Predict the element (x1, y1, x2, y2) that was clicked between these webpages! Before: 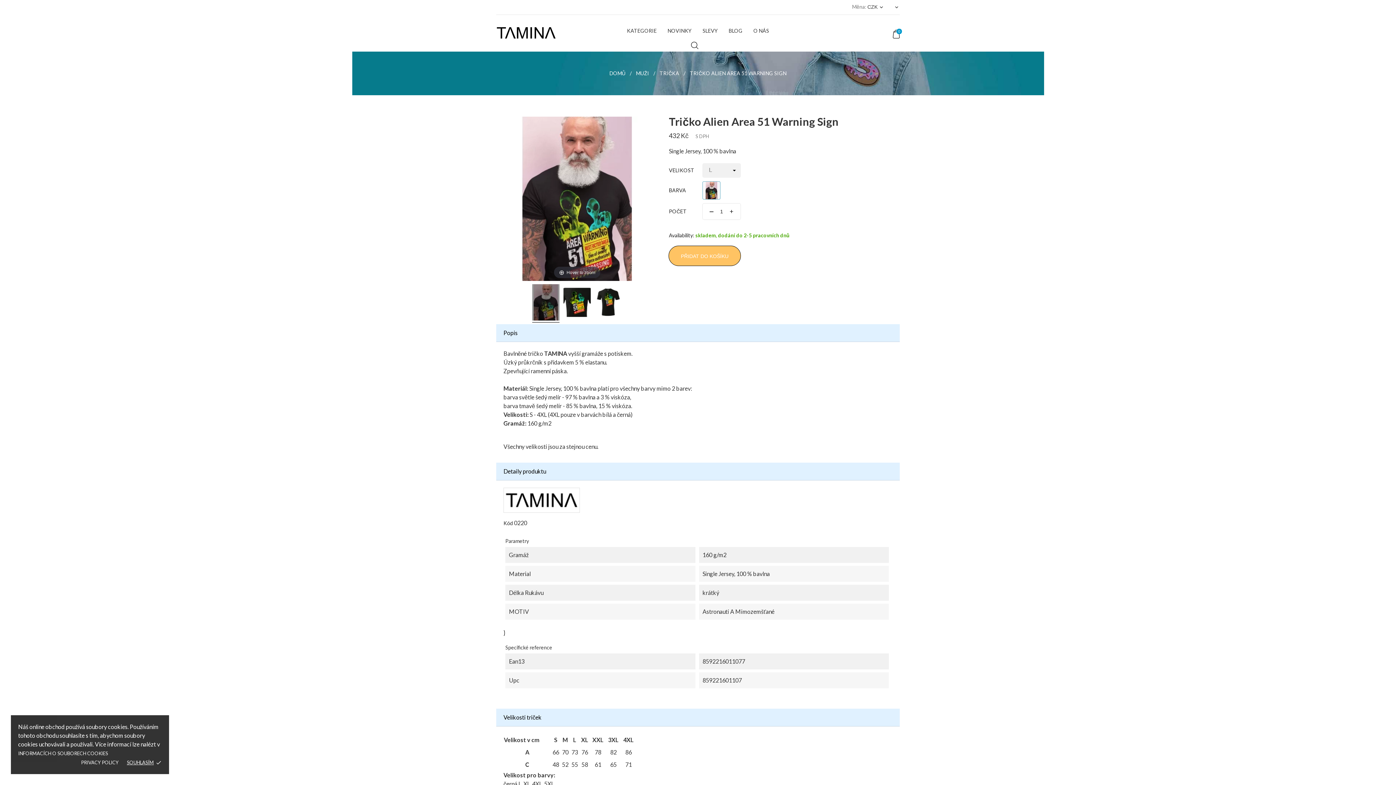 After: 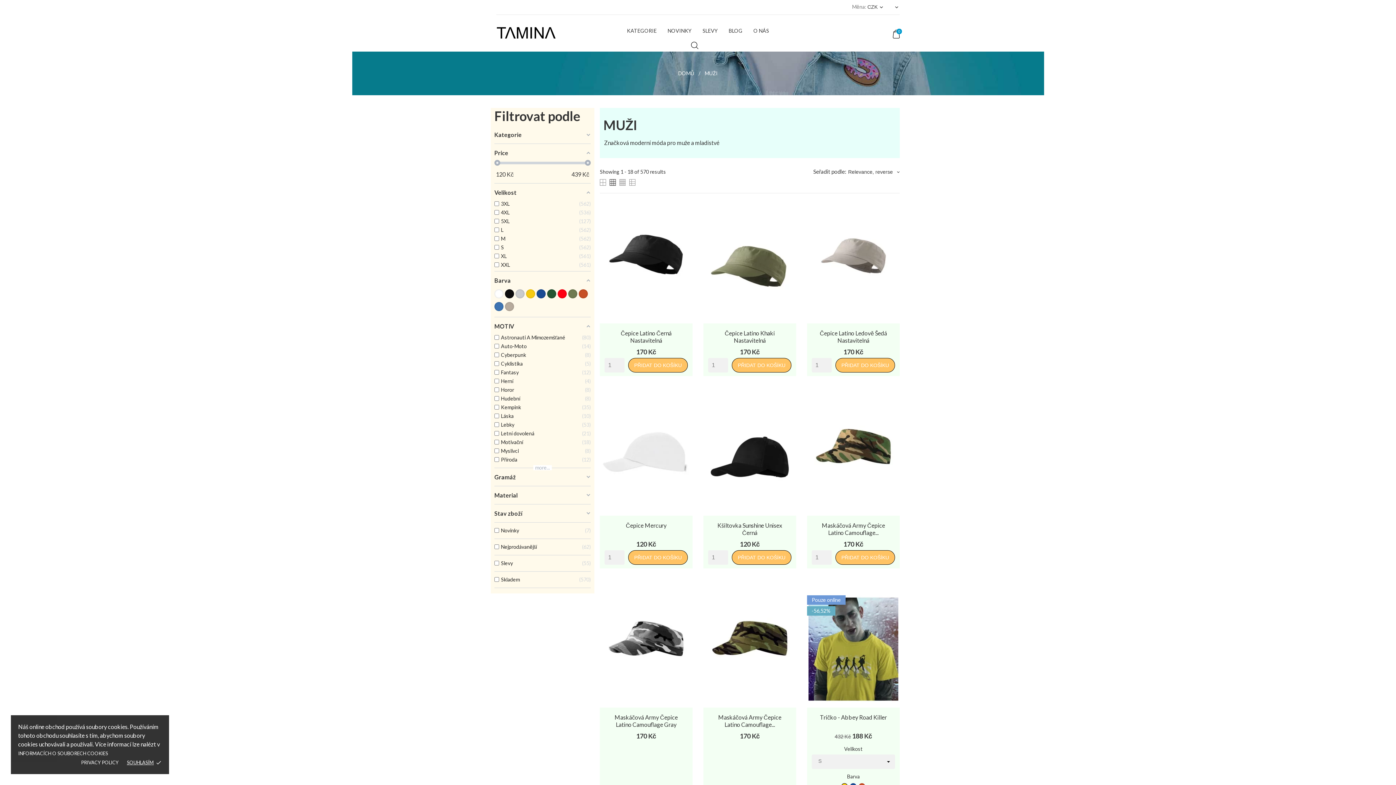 Action: bbox: (636, 70, 650, 76) label: MUŽI 